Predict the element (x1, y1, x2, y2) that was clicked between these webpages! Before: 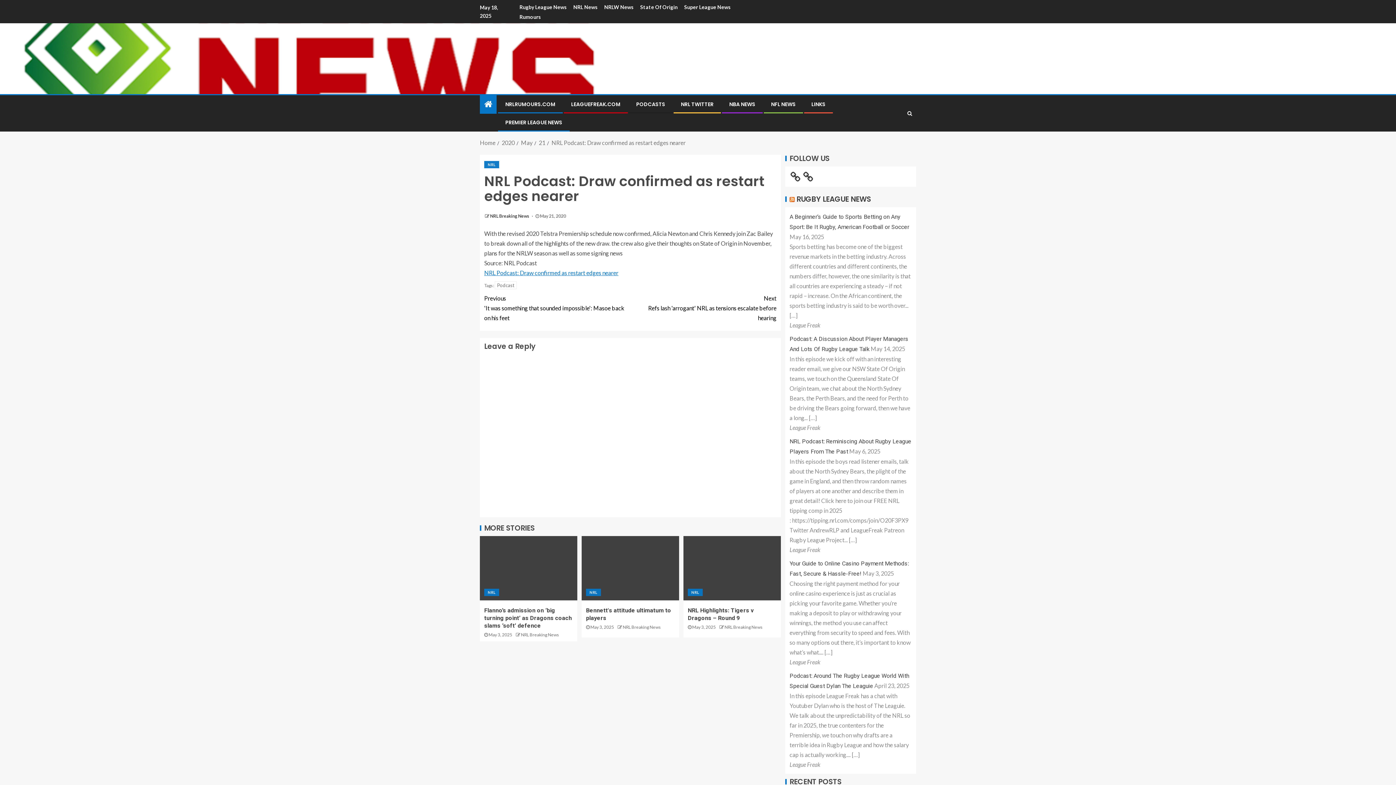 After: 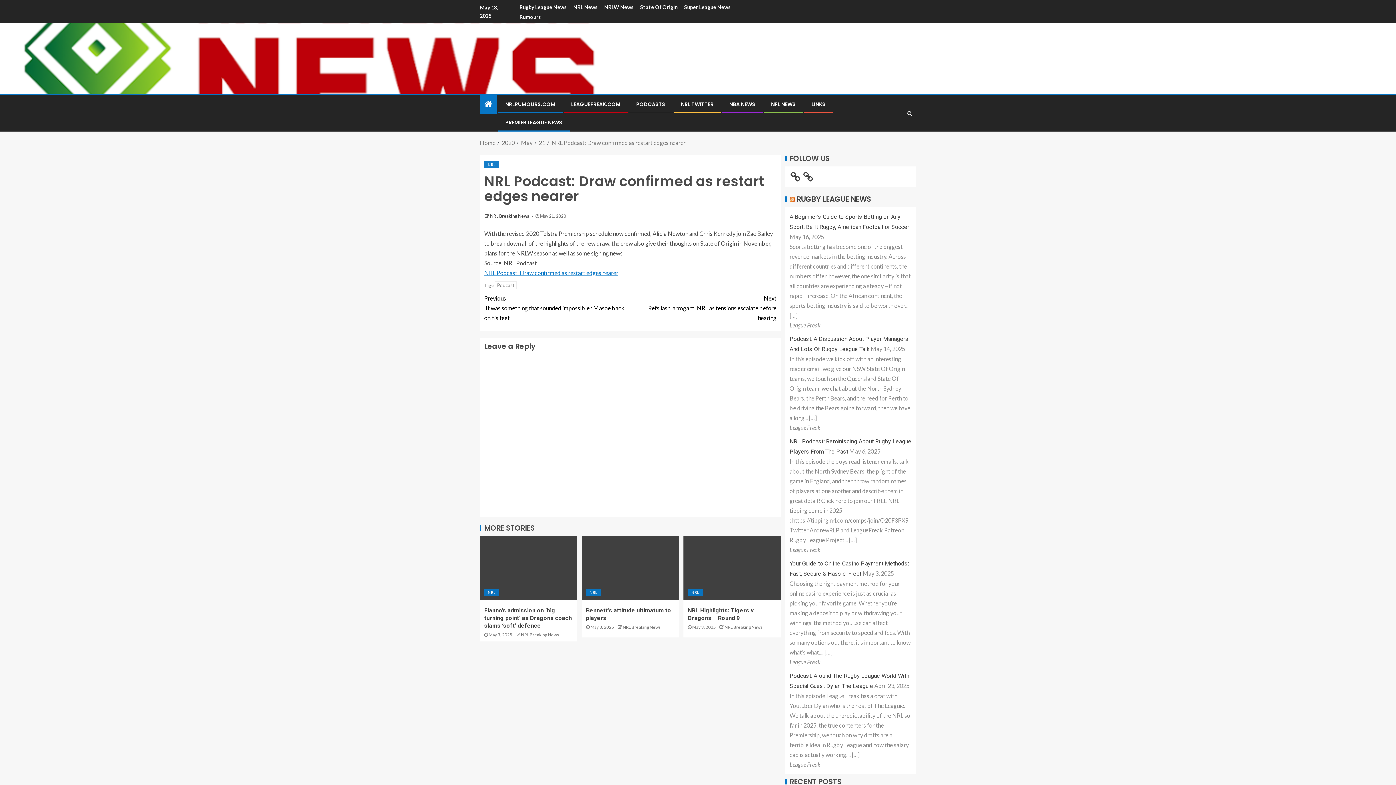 Action: label: NRL Podcast: Draw confirmed as restart edges nearer bbox: (484, 269, 618, 276)